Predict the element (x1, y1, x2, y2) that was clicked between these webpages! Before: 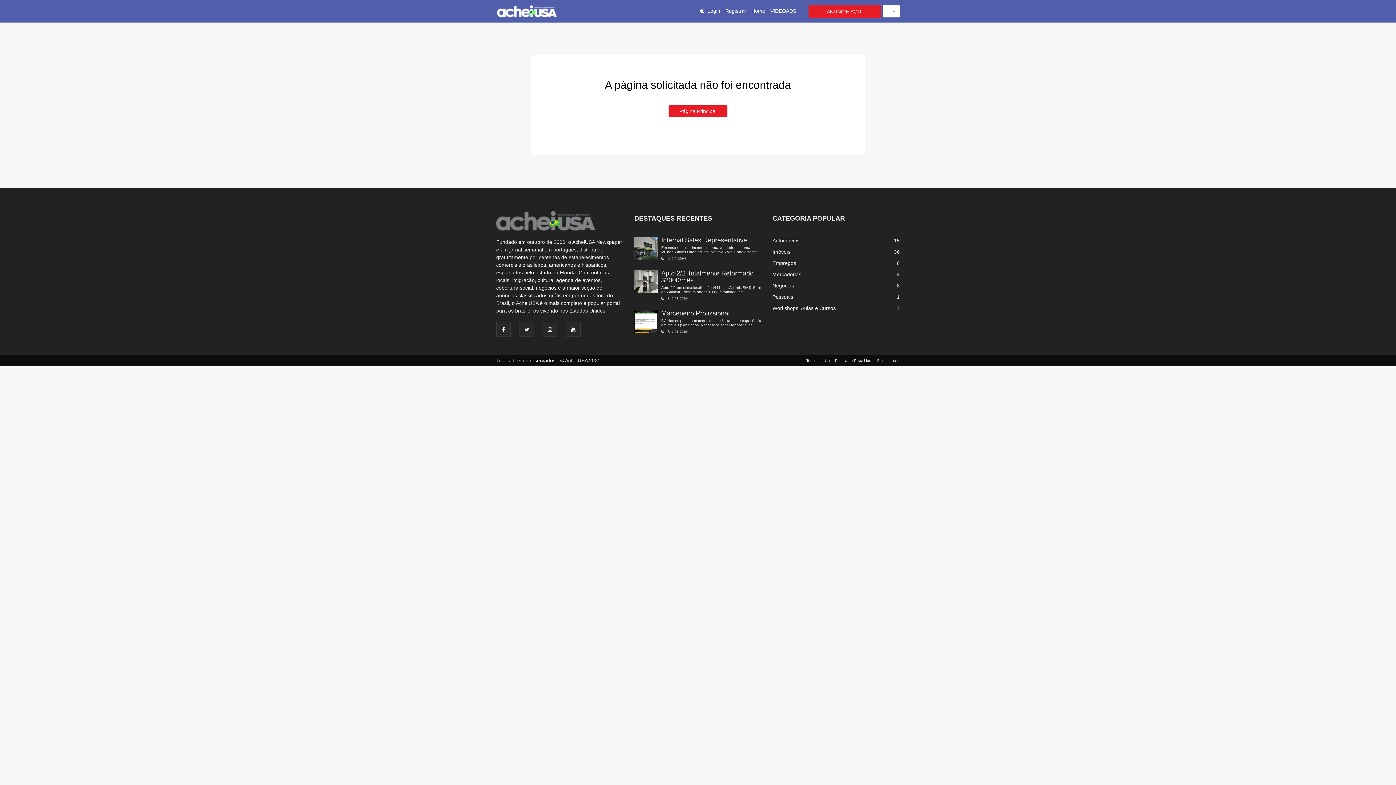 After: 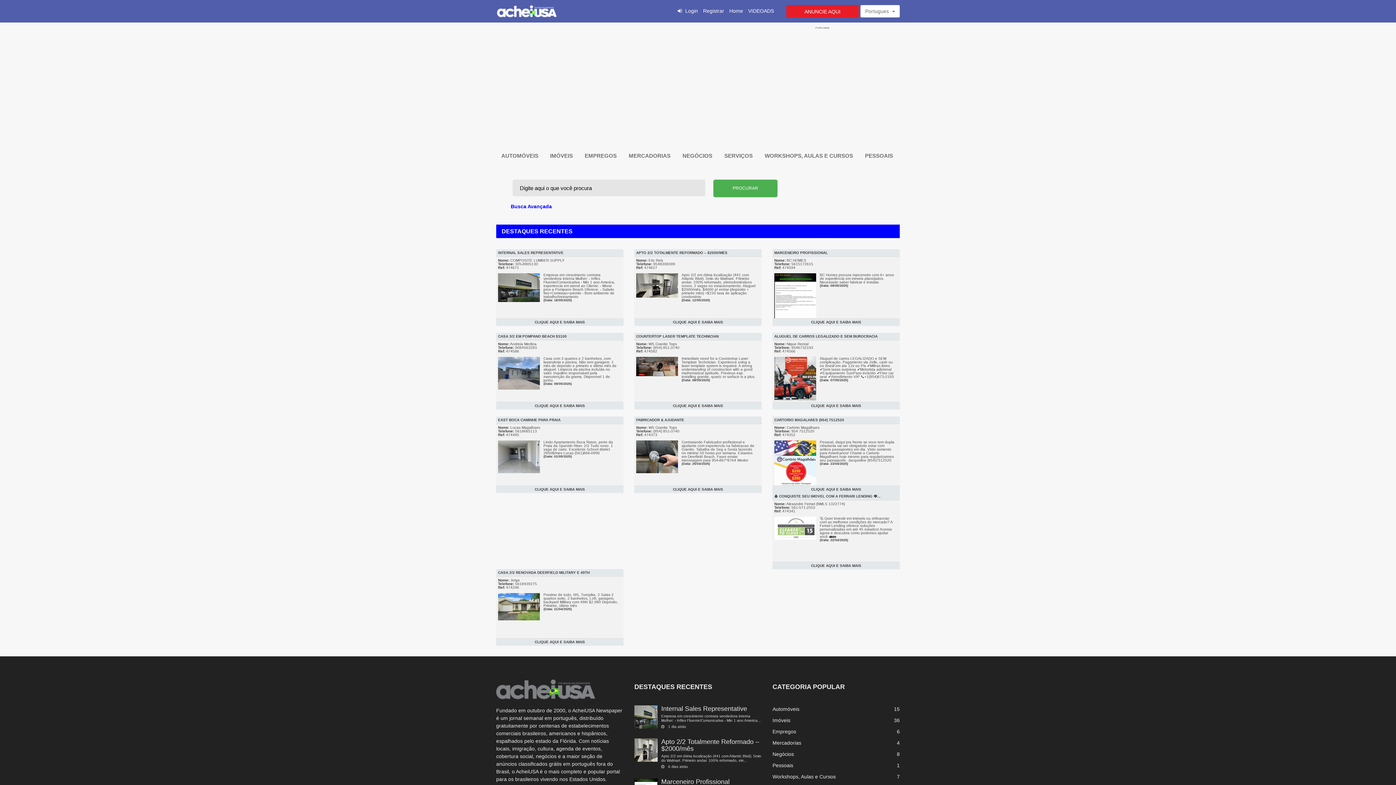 Action: bbox: (772, 249, 790, 254) label: Imóveis
36